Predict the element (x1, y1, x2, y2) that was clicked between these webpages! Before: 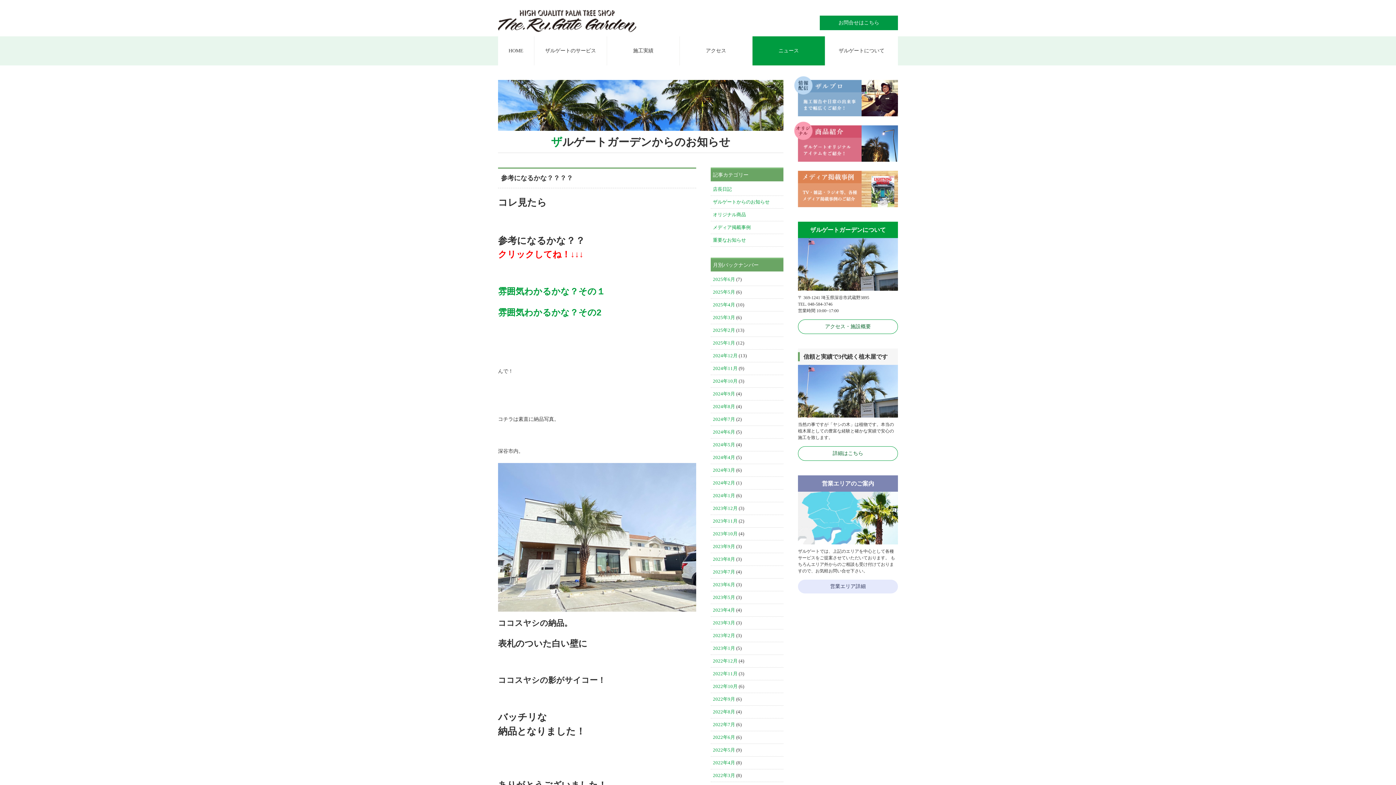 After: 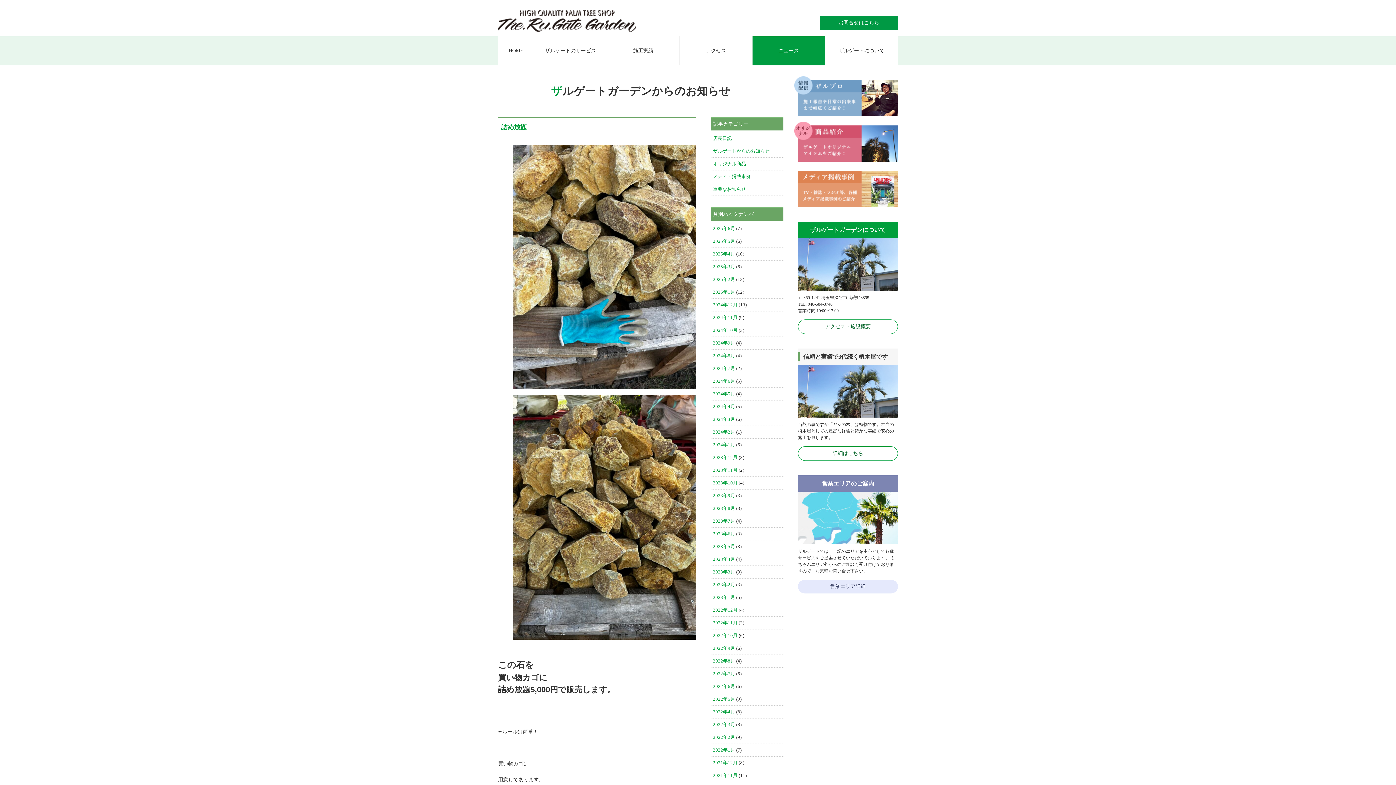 Action: bbox: (713, 378, 737, 384) label: 2024年10月